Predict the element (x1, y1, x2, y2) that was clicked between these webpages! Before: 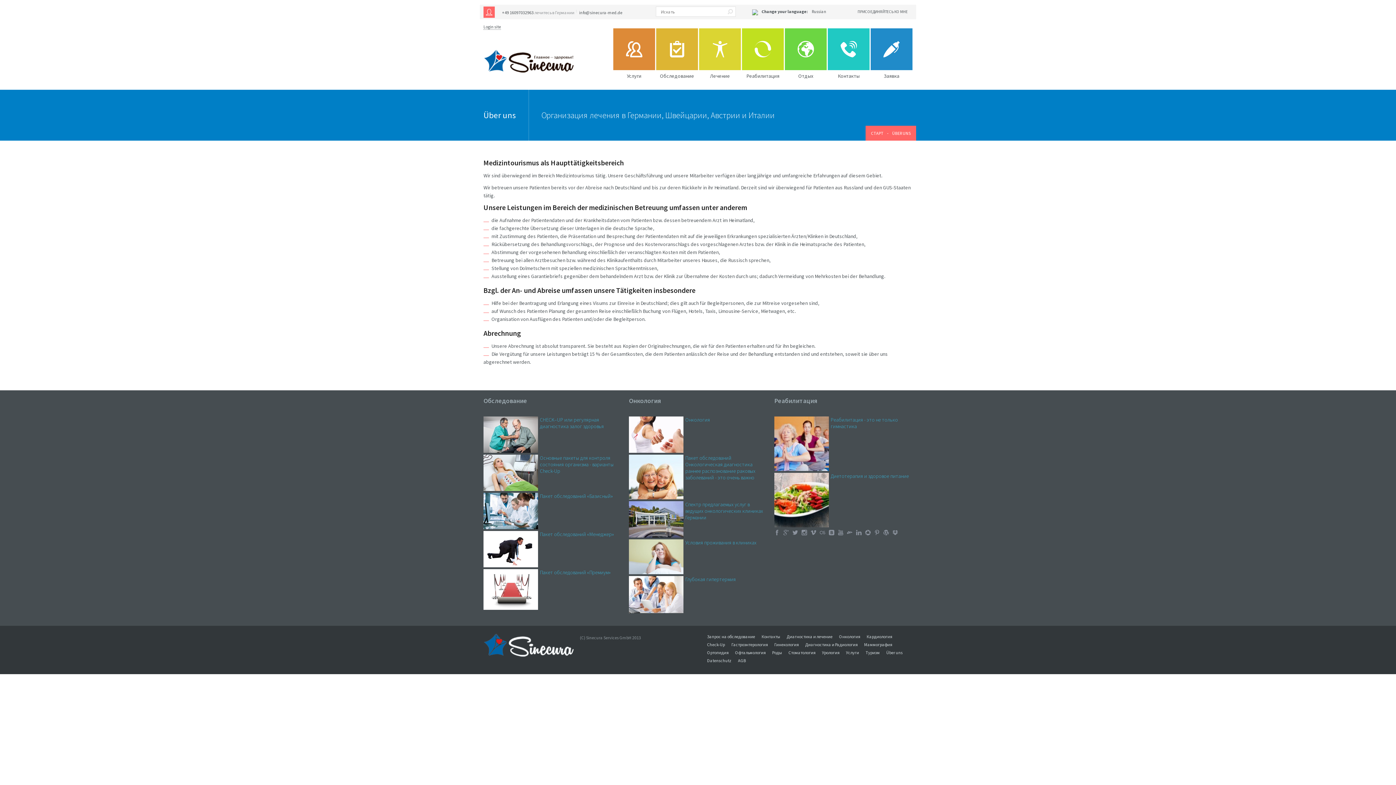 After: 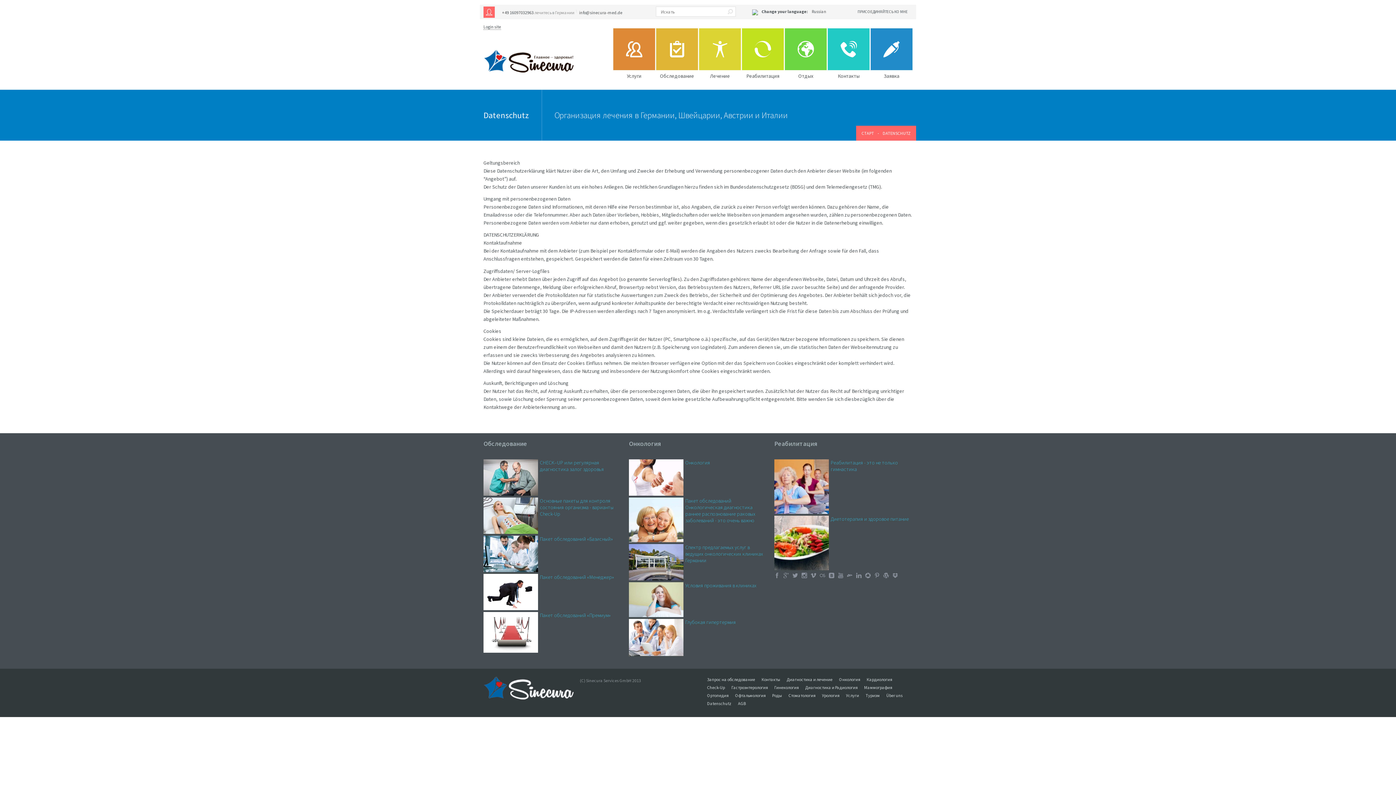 Action: bbox: (707, 658, 731, 663) label: Datenschutz